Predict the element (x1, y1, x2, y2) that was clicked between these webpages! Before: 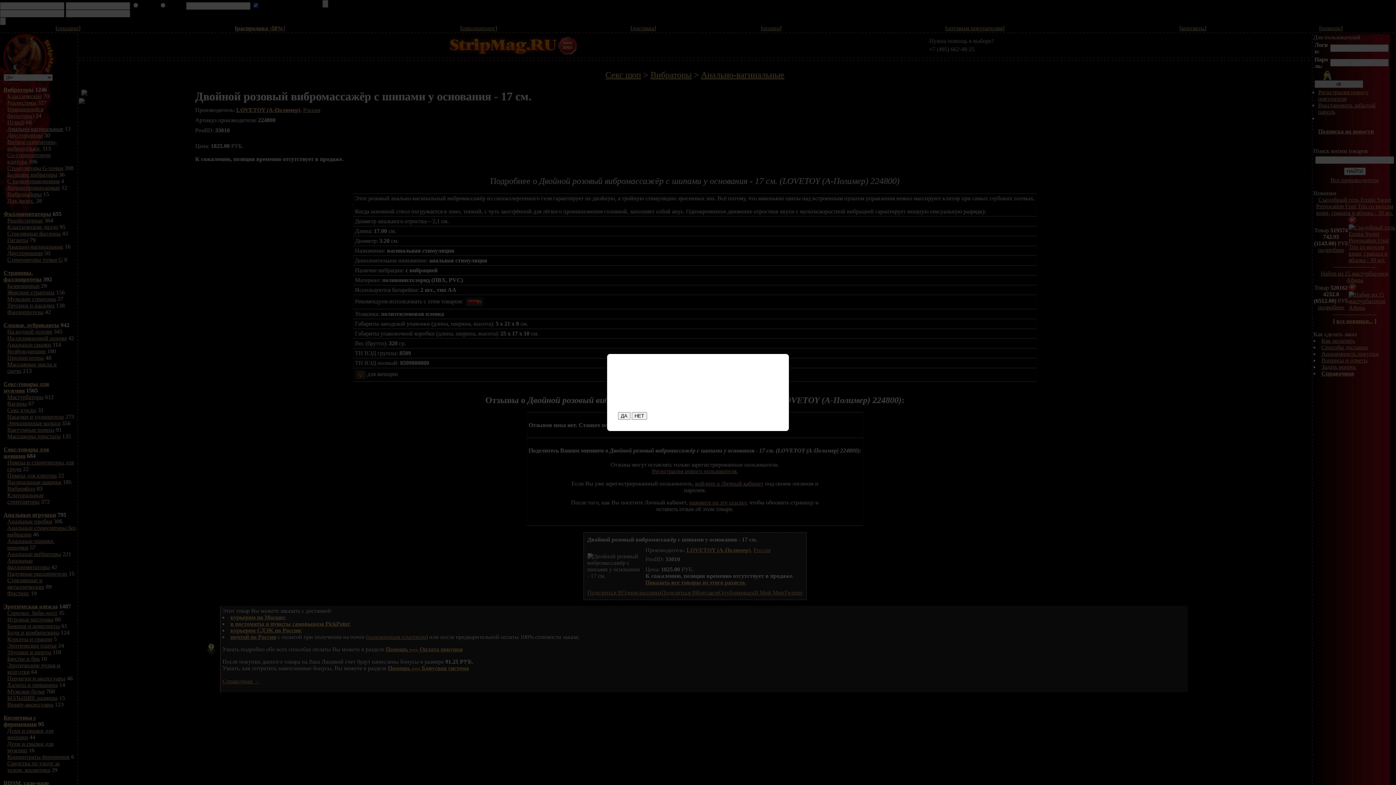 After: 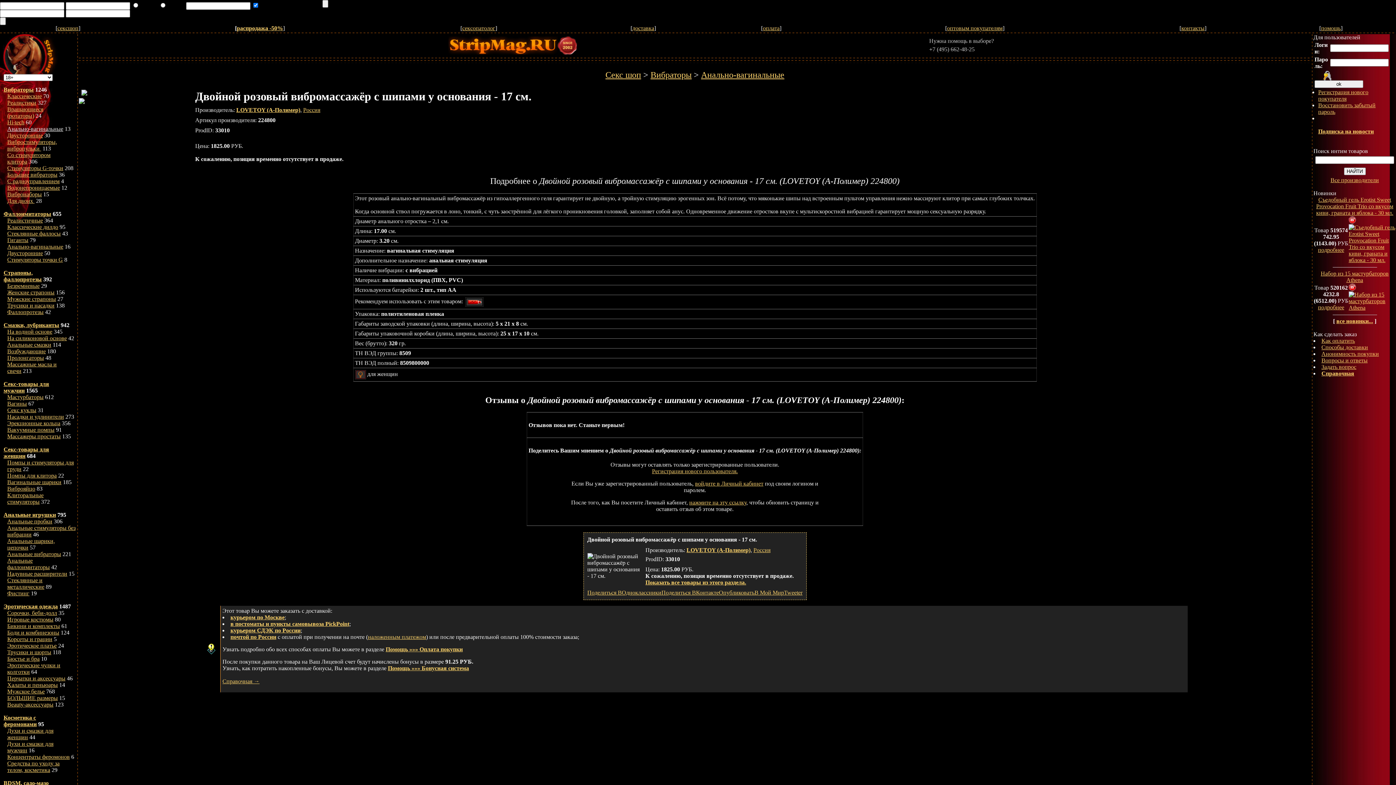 Action: label: НЕТ bbox: (631, 412, 647, 420)